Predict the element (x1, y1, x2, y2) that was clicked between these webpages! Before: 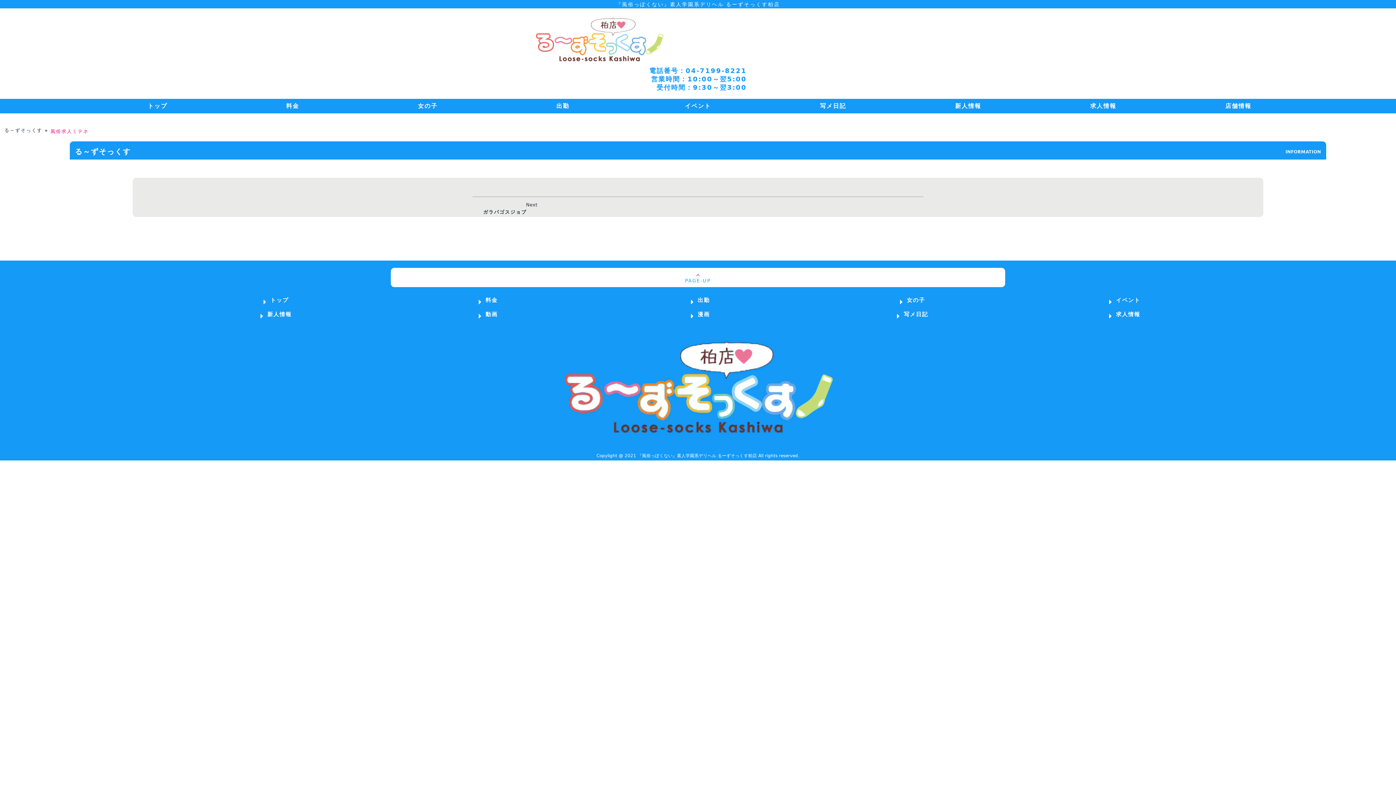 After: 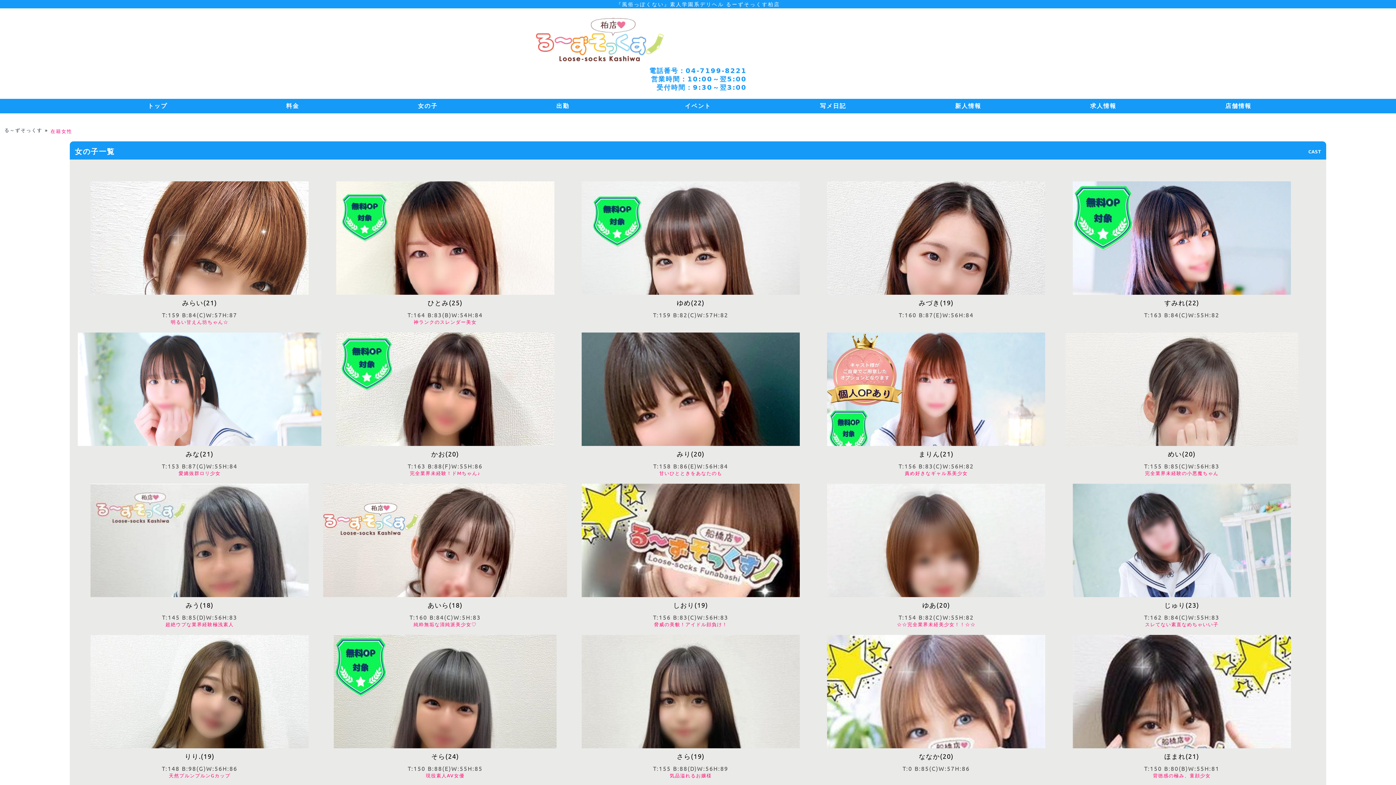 Action: bbox: (360, 101, 494, 110) label: 女の子